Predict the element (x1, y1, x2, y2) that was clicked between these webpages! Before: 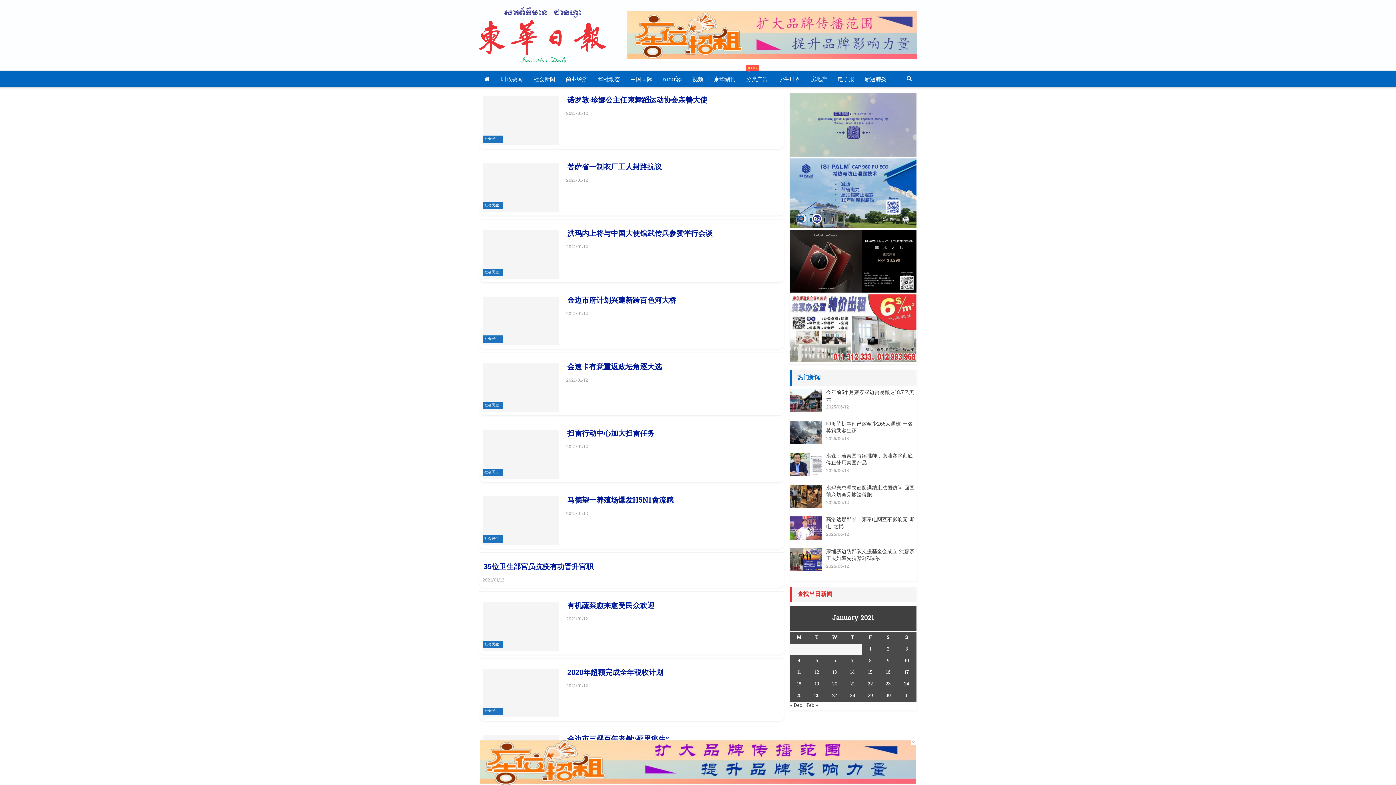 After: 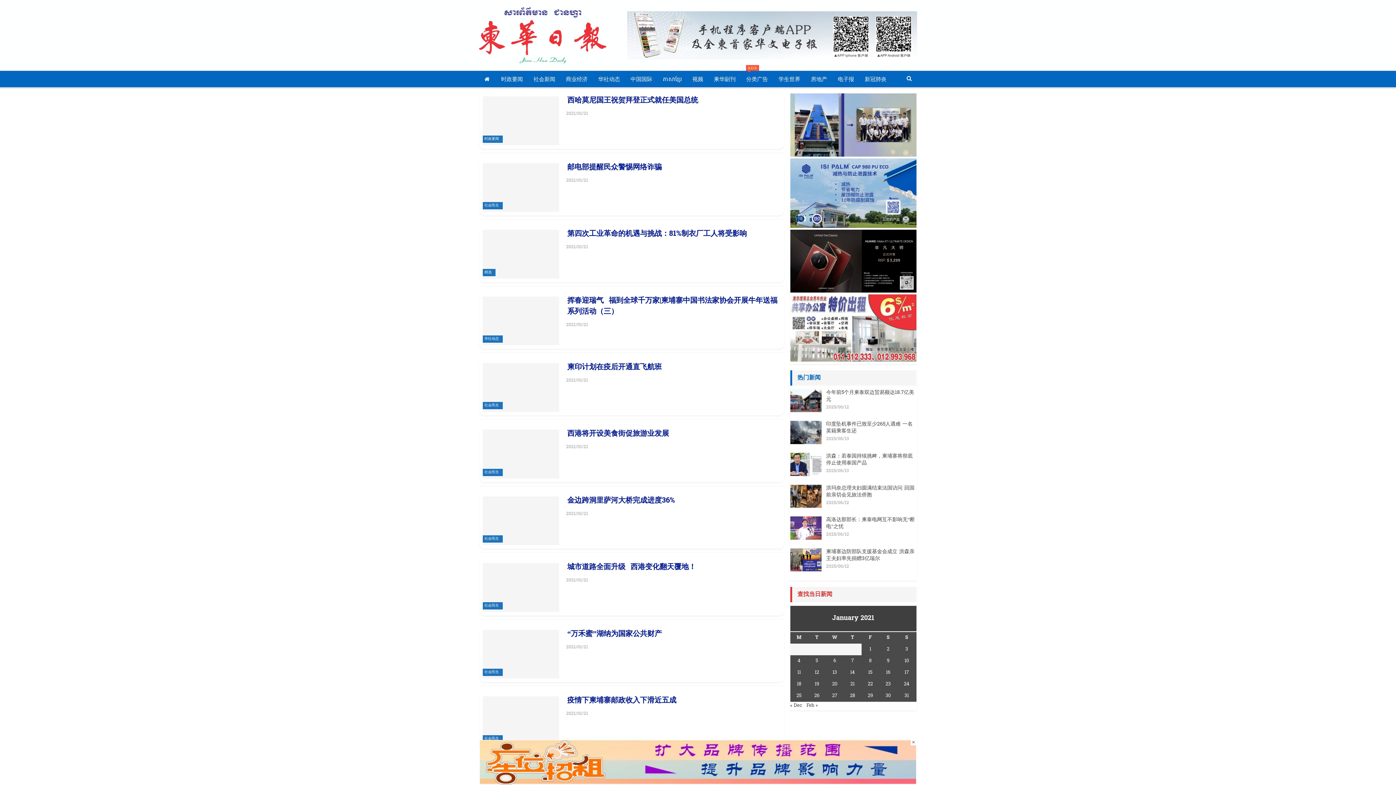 Action: bbox: (850, 681, 854, 688) label: Posts published on January 21, 2021